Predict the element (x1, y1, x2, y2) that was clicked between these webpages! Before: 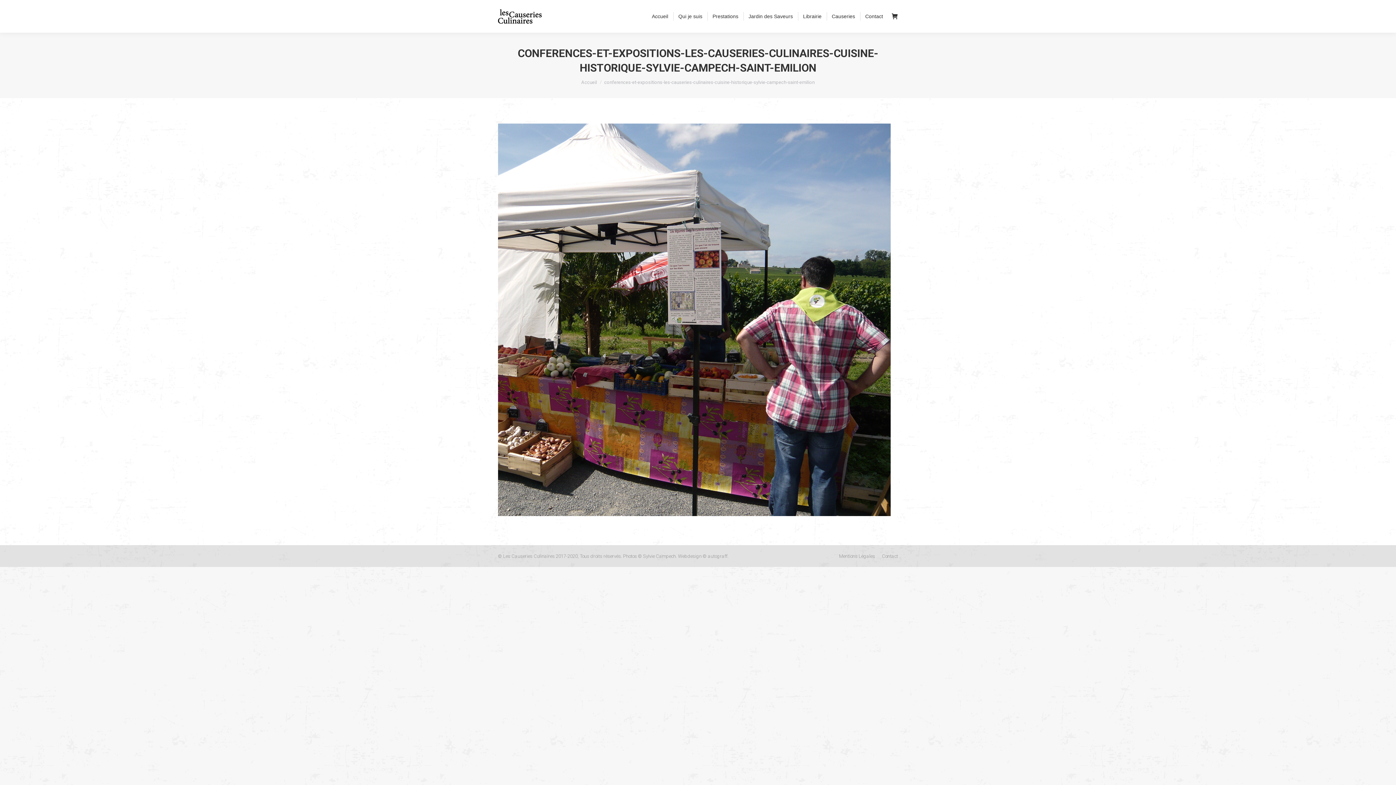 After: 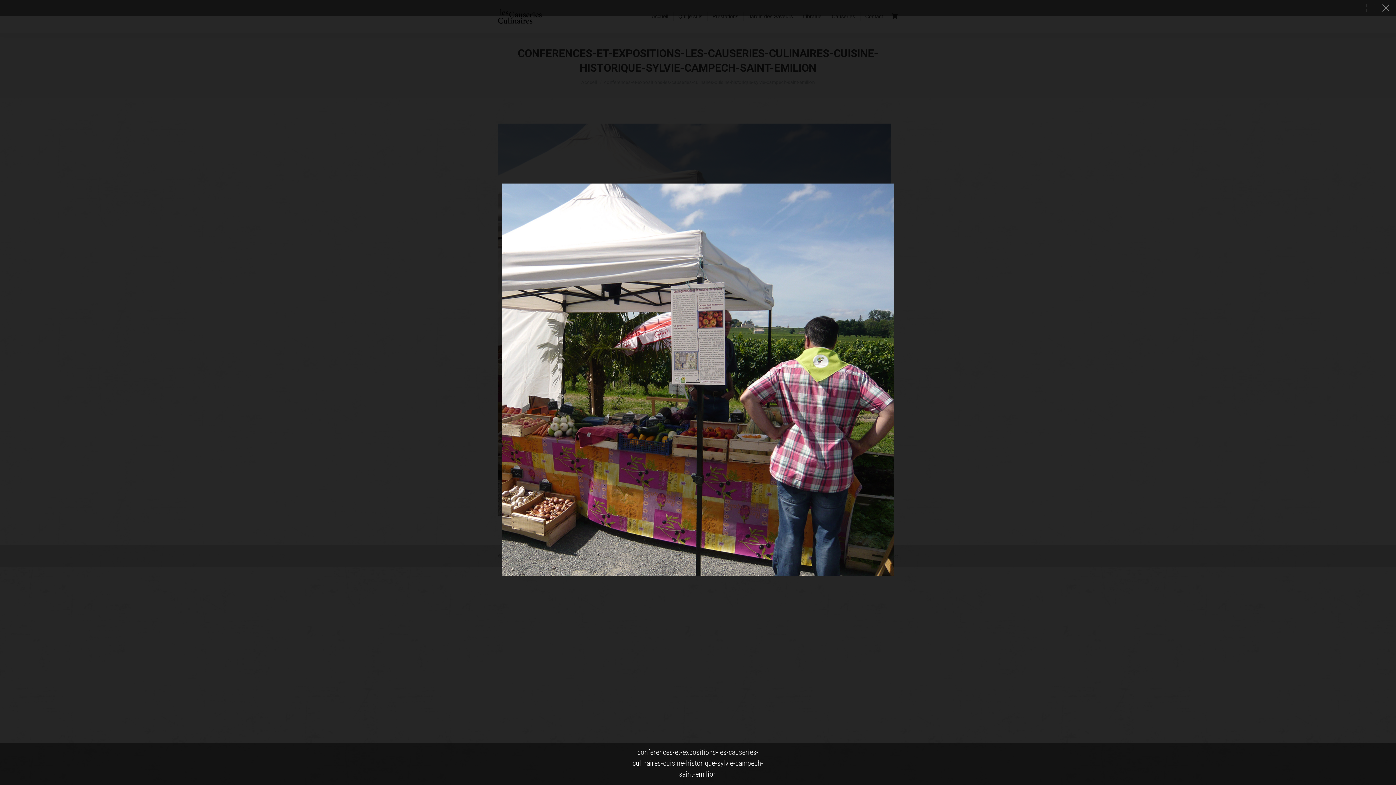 Action: bbox: (498, 123, 898, 516)